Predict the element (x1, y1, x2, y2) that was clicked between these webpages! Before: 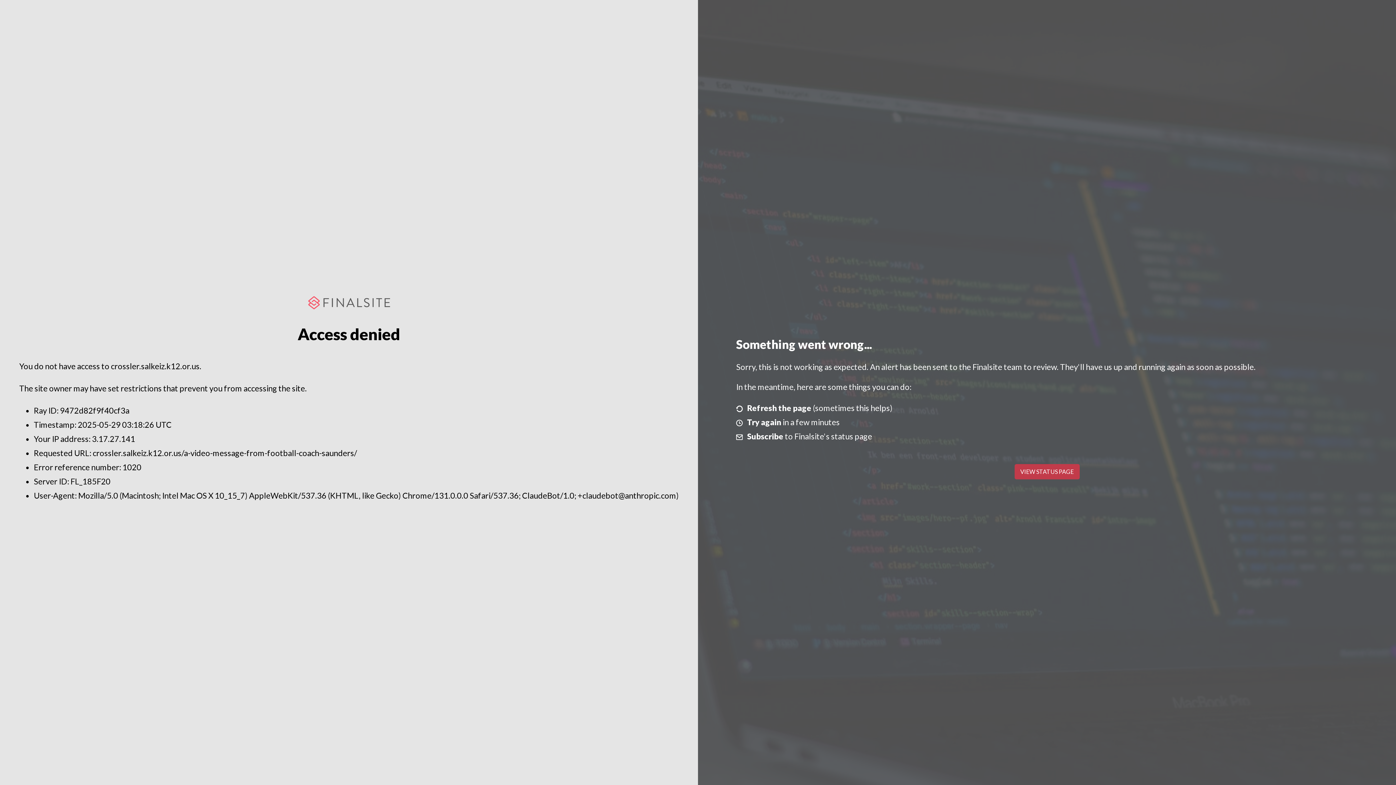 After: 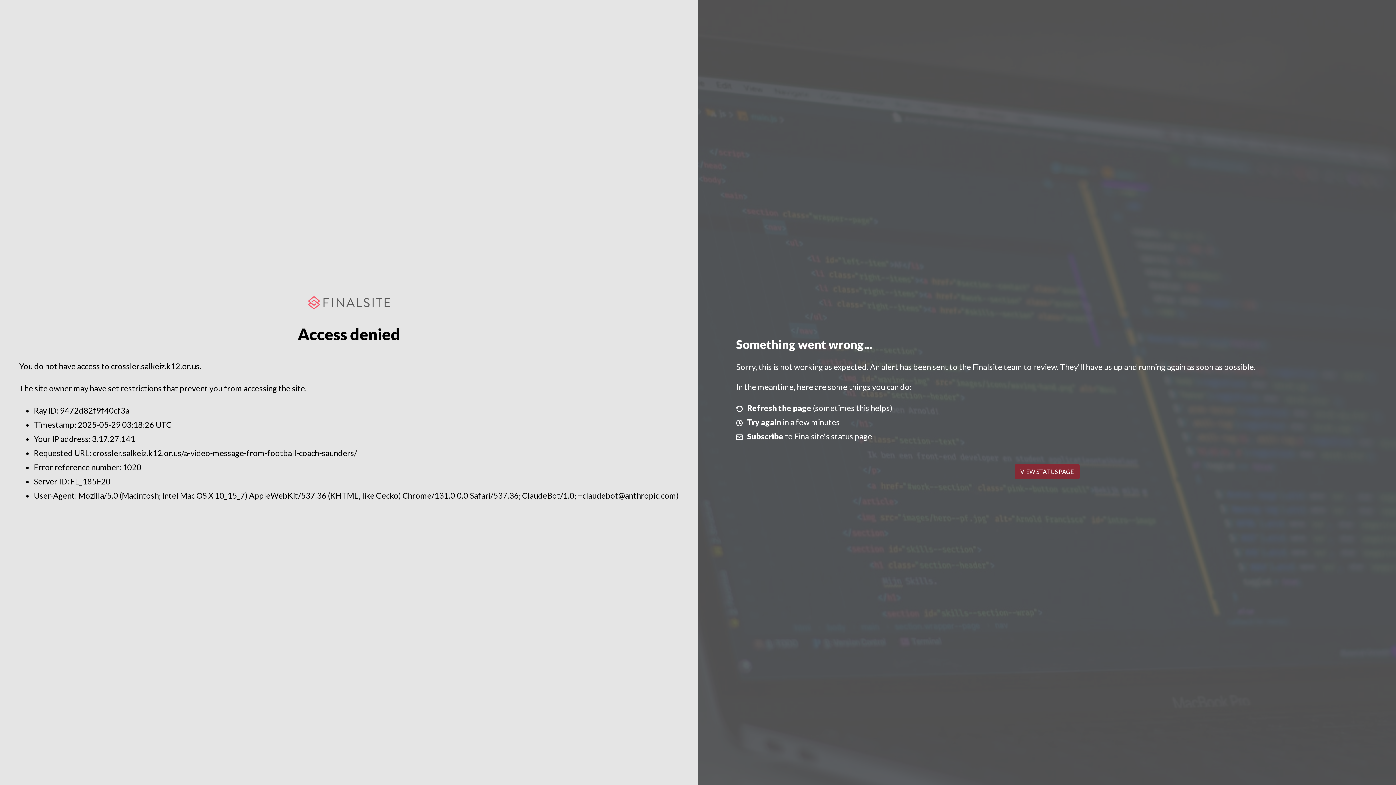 Action: label: VIEW STATUS PAGE bbox: (1014, 464, 1079, 479)